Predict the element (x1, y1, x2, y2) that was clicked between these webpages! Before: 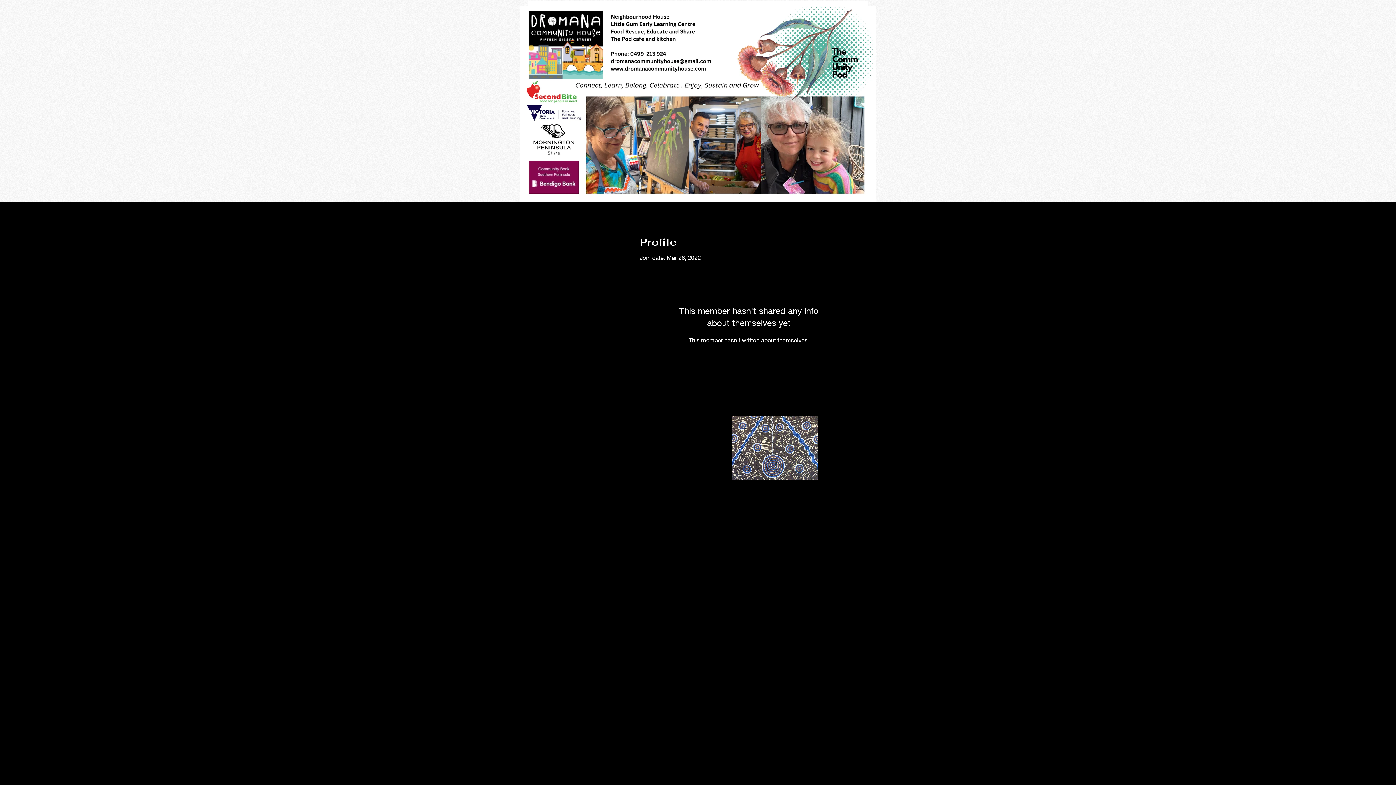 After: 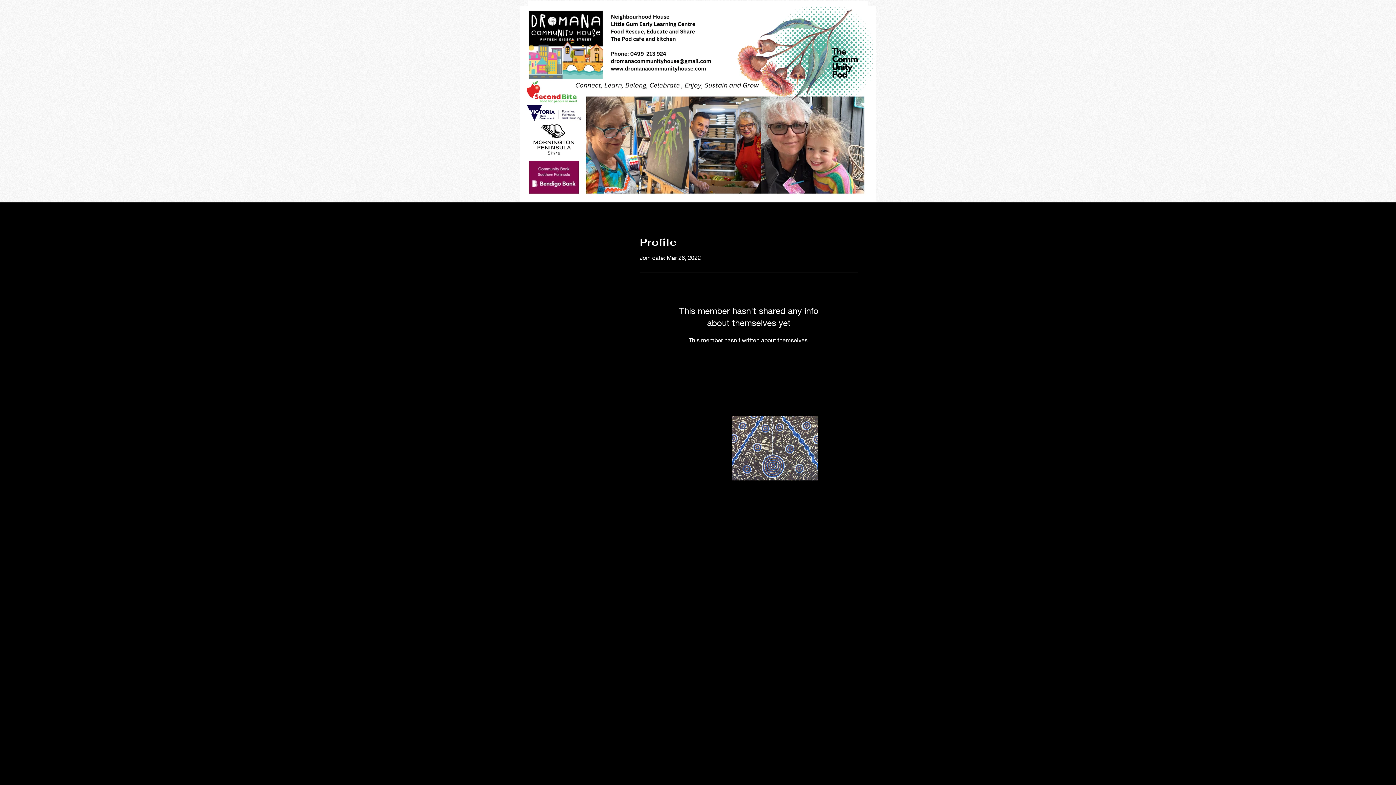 Action: label: dromanacommunityhouse@gmail.com bbox: (786, 402, 857, 407)